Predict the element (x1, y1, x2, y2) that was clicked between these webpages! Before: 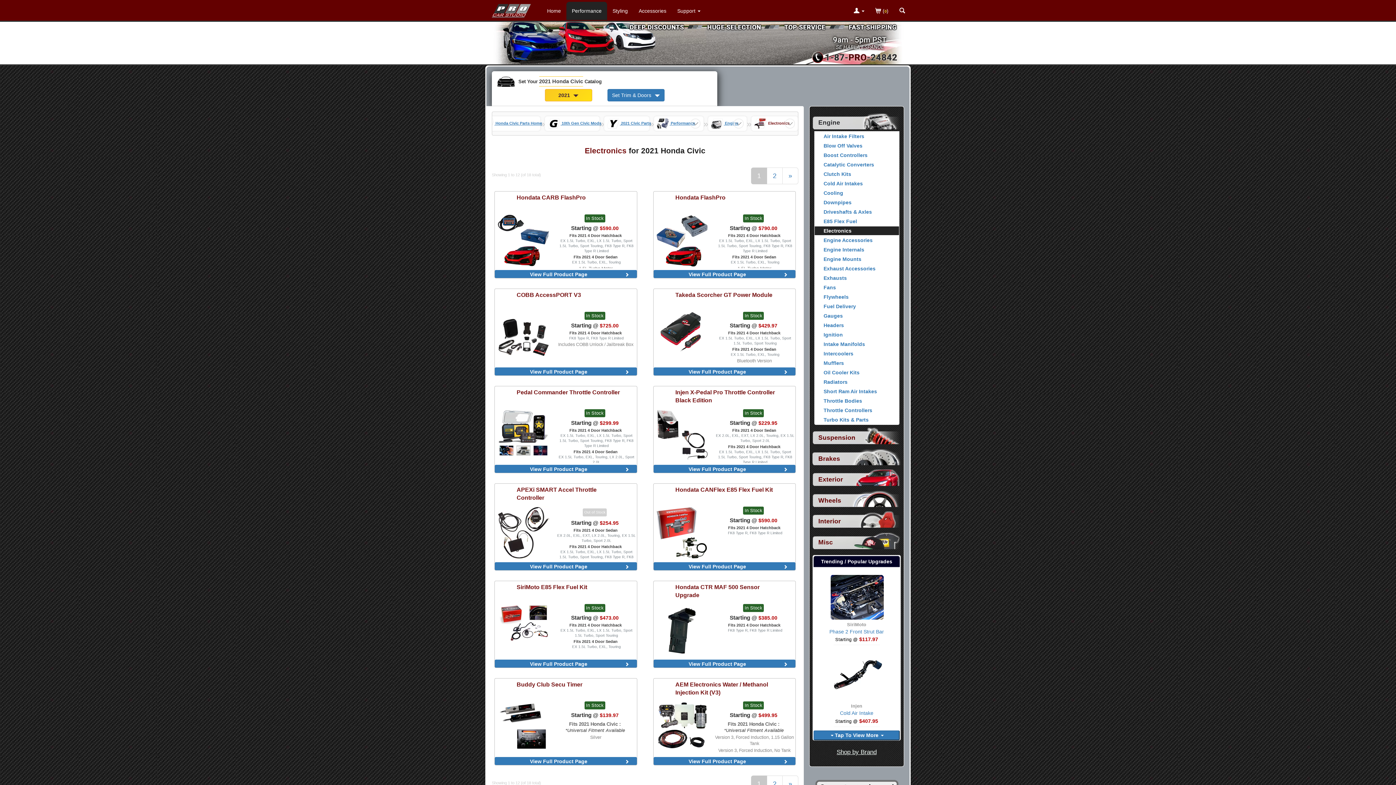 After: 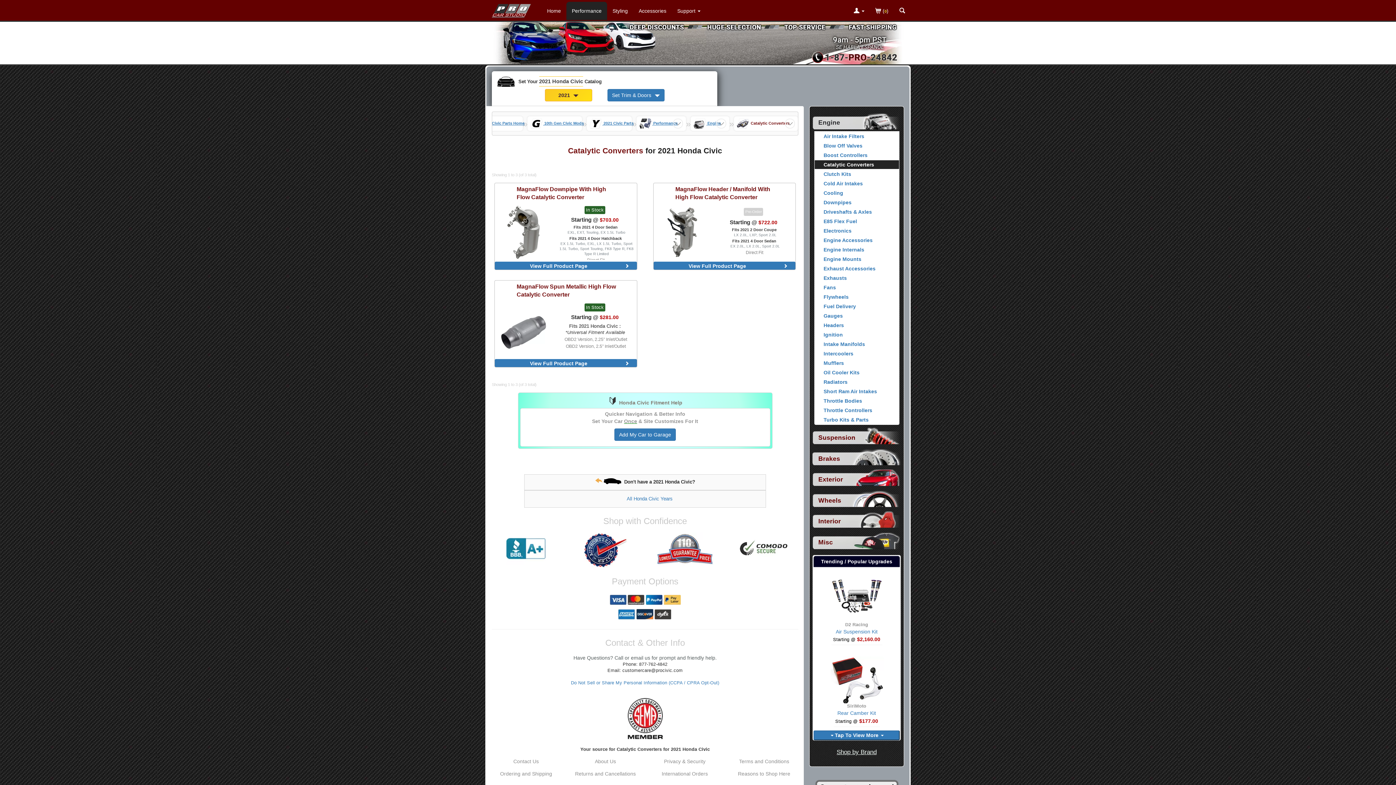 Action: label: View products for category 2021 Honda Civic Catalytic Converters bbox: (814, 160, 899, 169)